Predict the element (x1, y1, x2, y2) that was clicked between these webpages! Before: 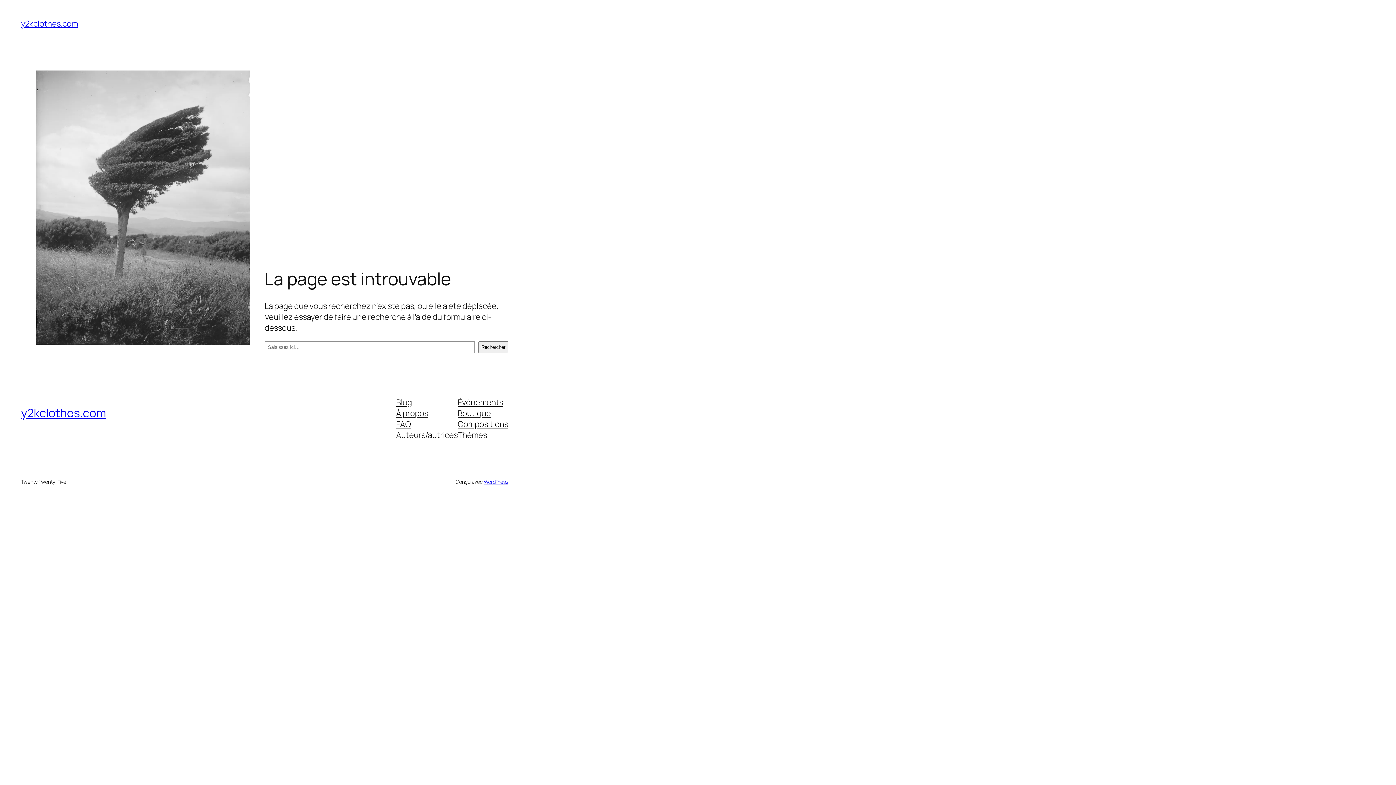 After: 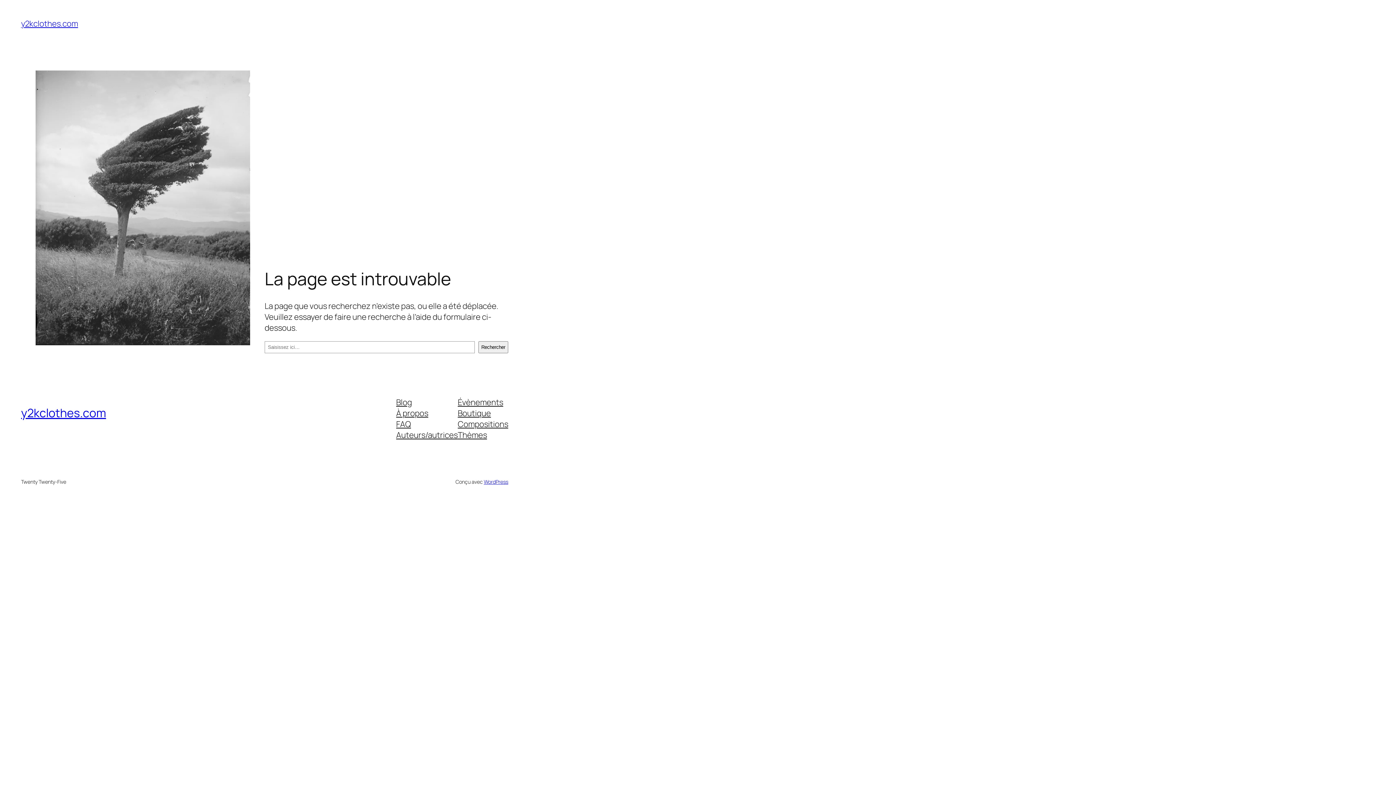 Action: bbox: (457, 396, 503, 407) label: Évènements